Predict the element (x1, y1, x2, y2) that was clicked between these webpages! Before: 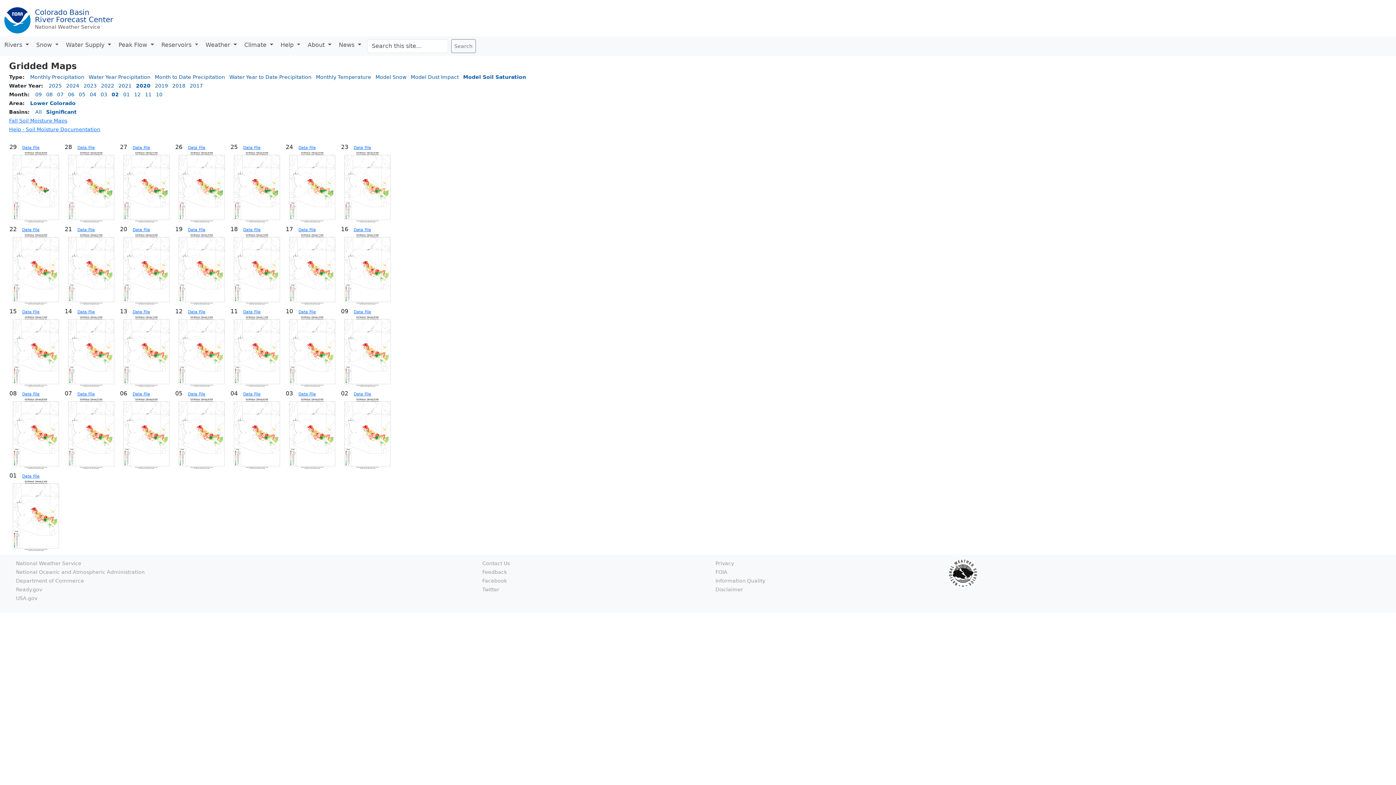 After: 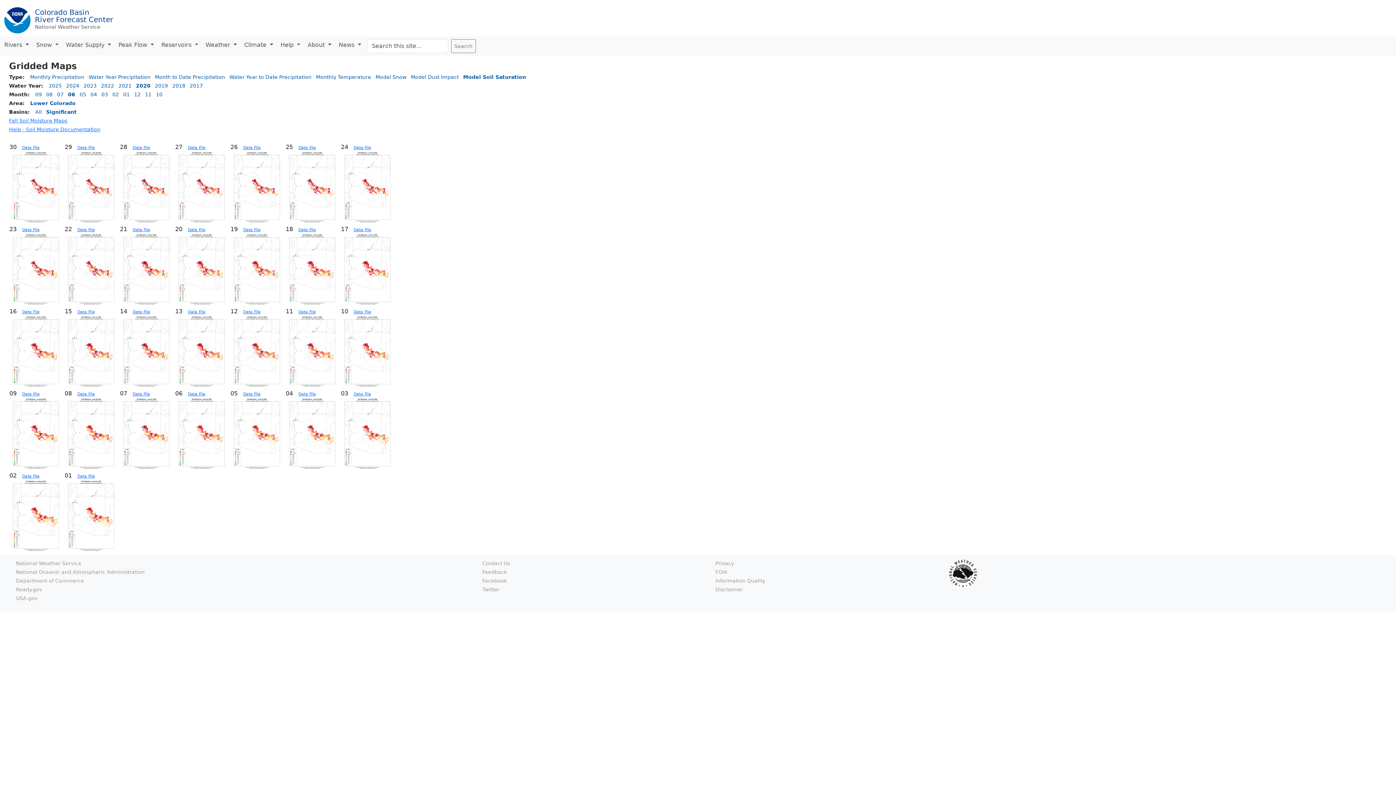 Action: bbox: (68, 91, 74, 97) label: 06